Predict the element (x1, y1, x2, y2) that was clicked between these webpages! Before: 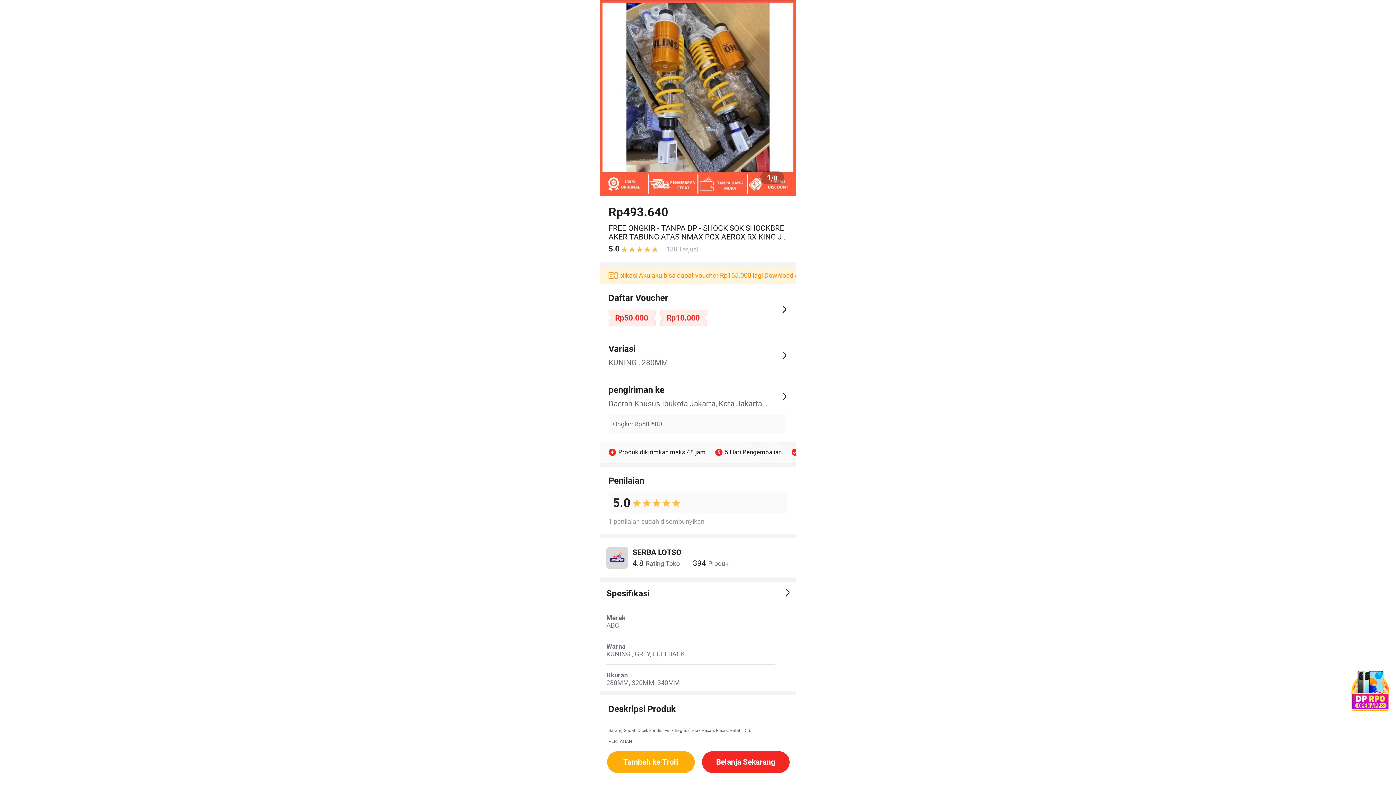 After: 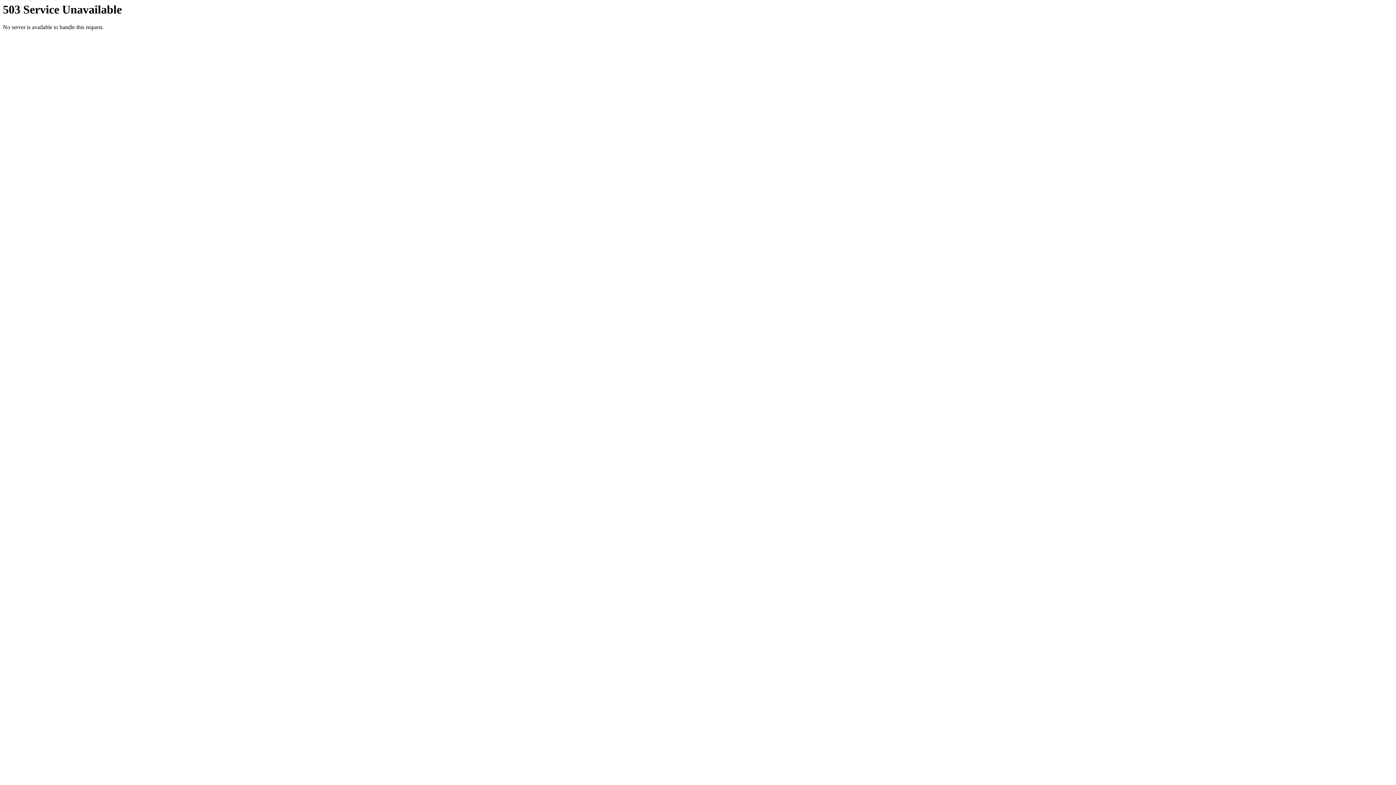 Action: label: Tambah ke Troli bbox: (607, 751, 694, 773)